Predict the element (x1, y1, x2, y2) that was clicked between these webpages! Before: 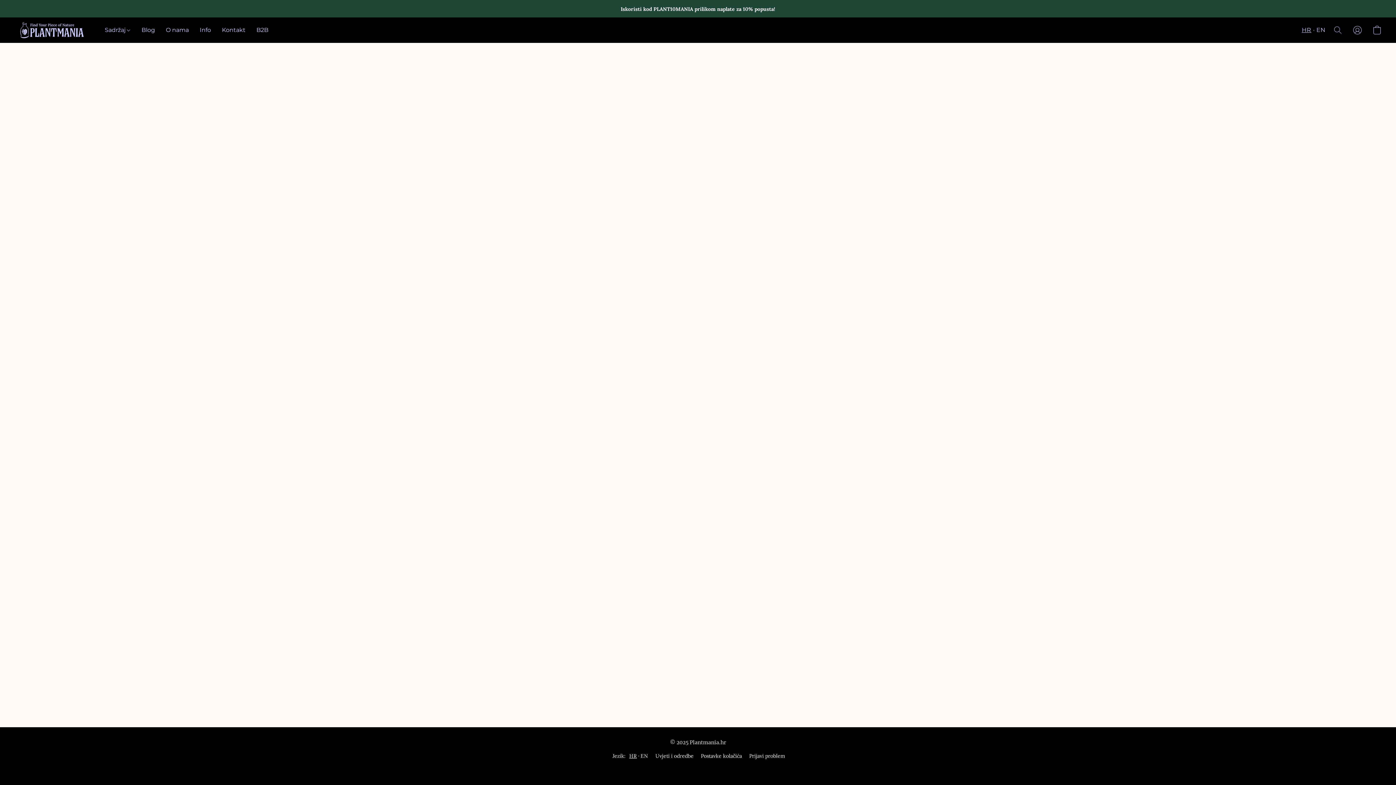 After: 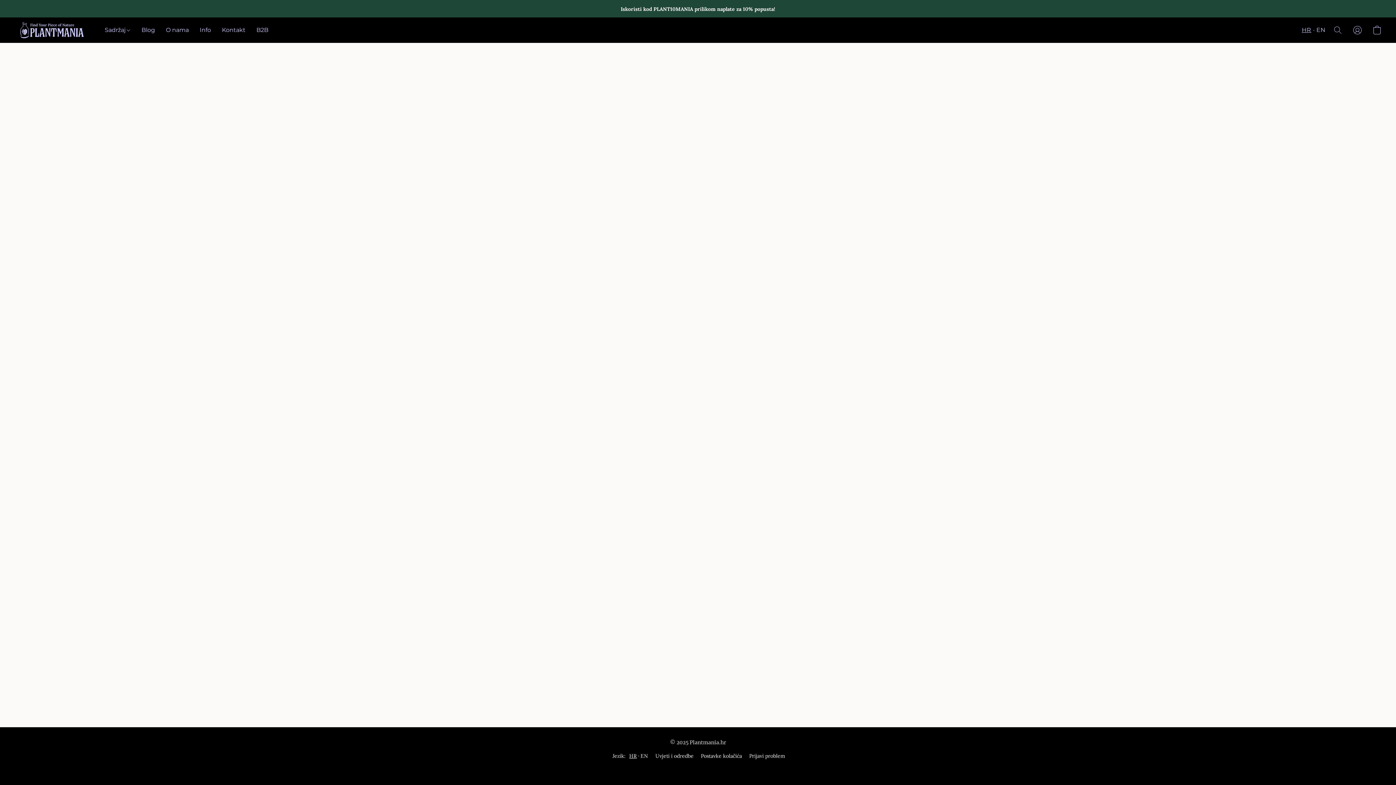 Action: label: Sadržaj bbox: (104, 23, 136, 37)